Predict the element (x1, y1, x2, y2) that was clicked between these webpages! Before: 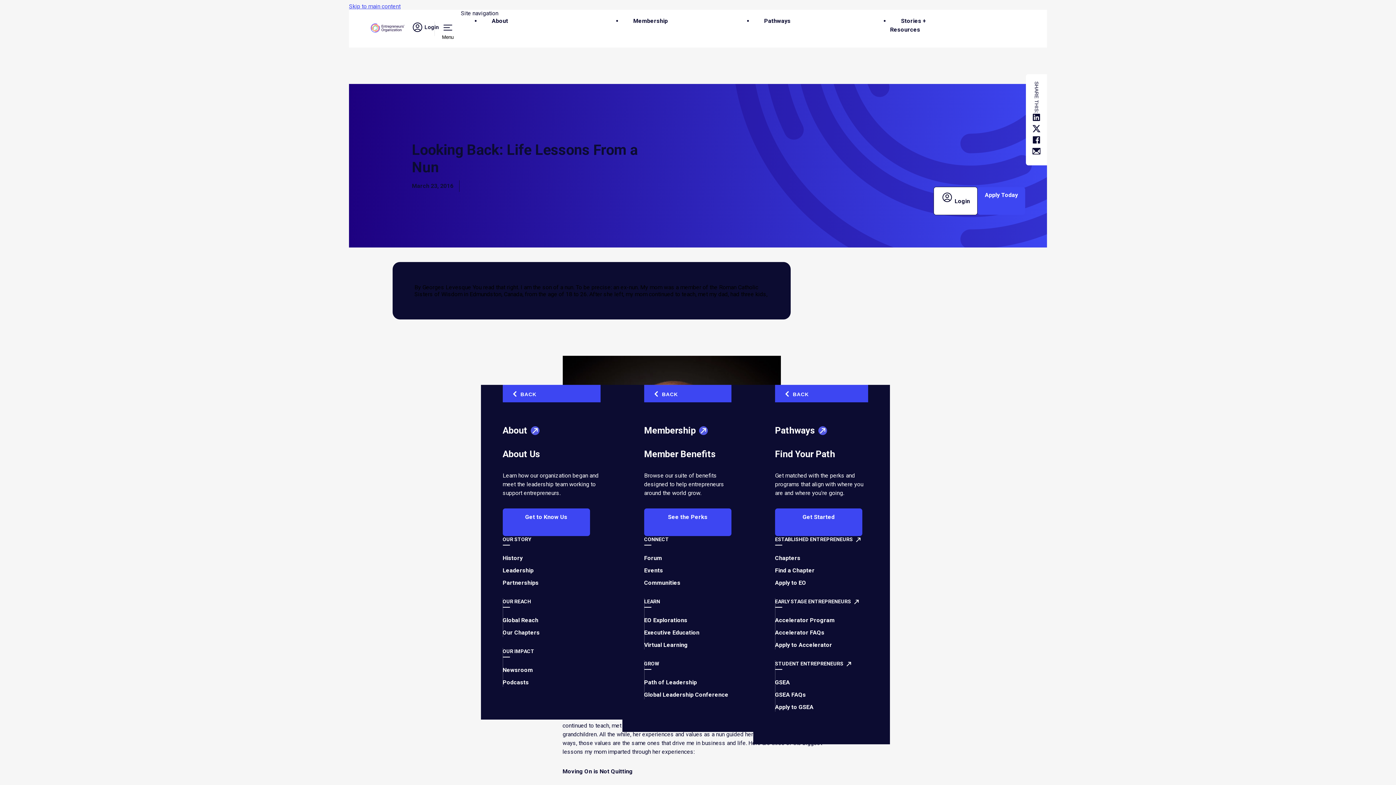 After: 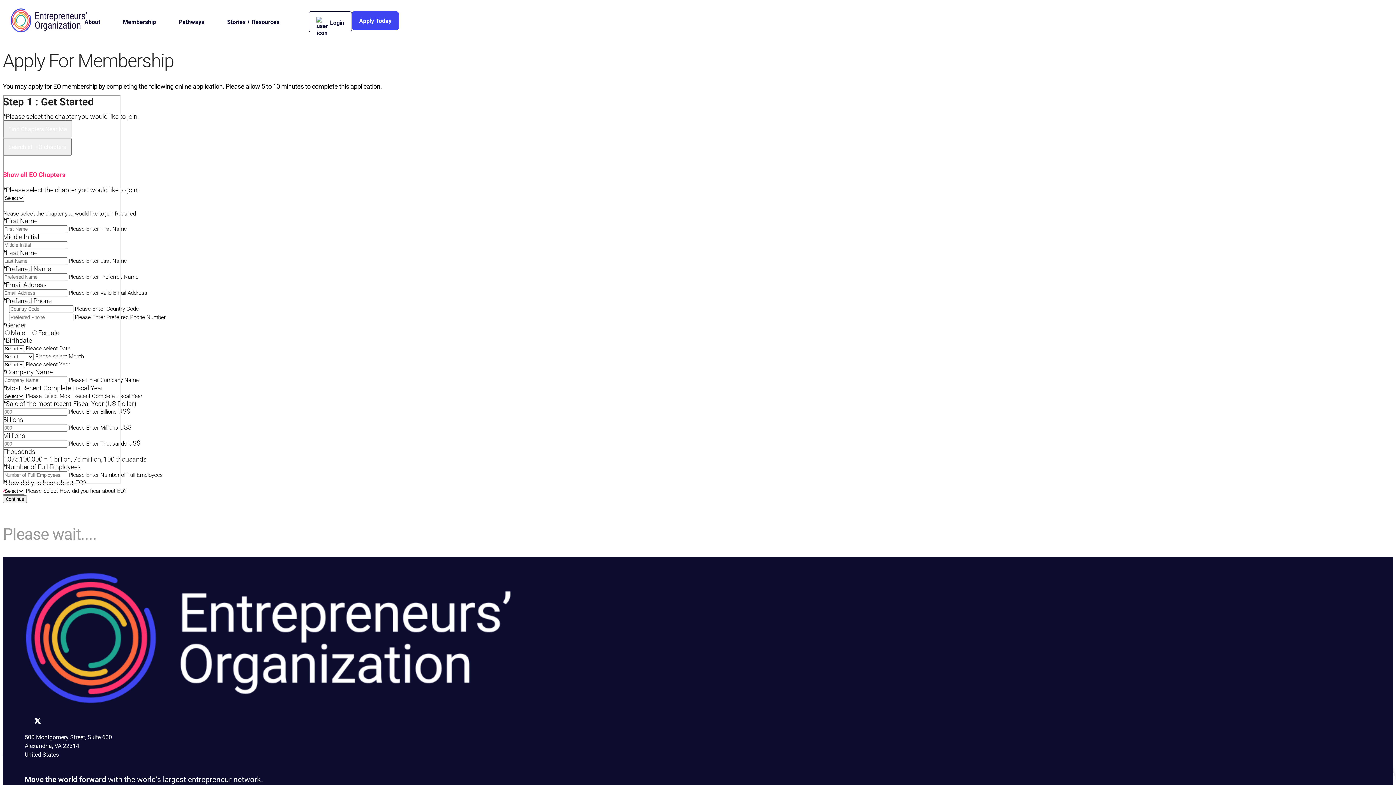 Action: bbox: (977, 187, 1025, 214) label: Apply Today